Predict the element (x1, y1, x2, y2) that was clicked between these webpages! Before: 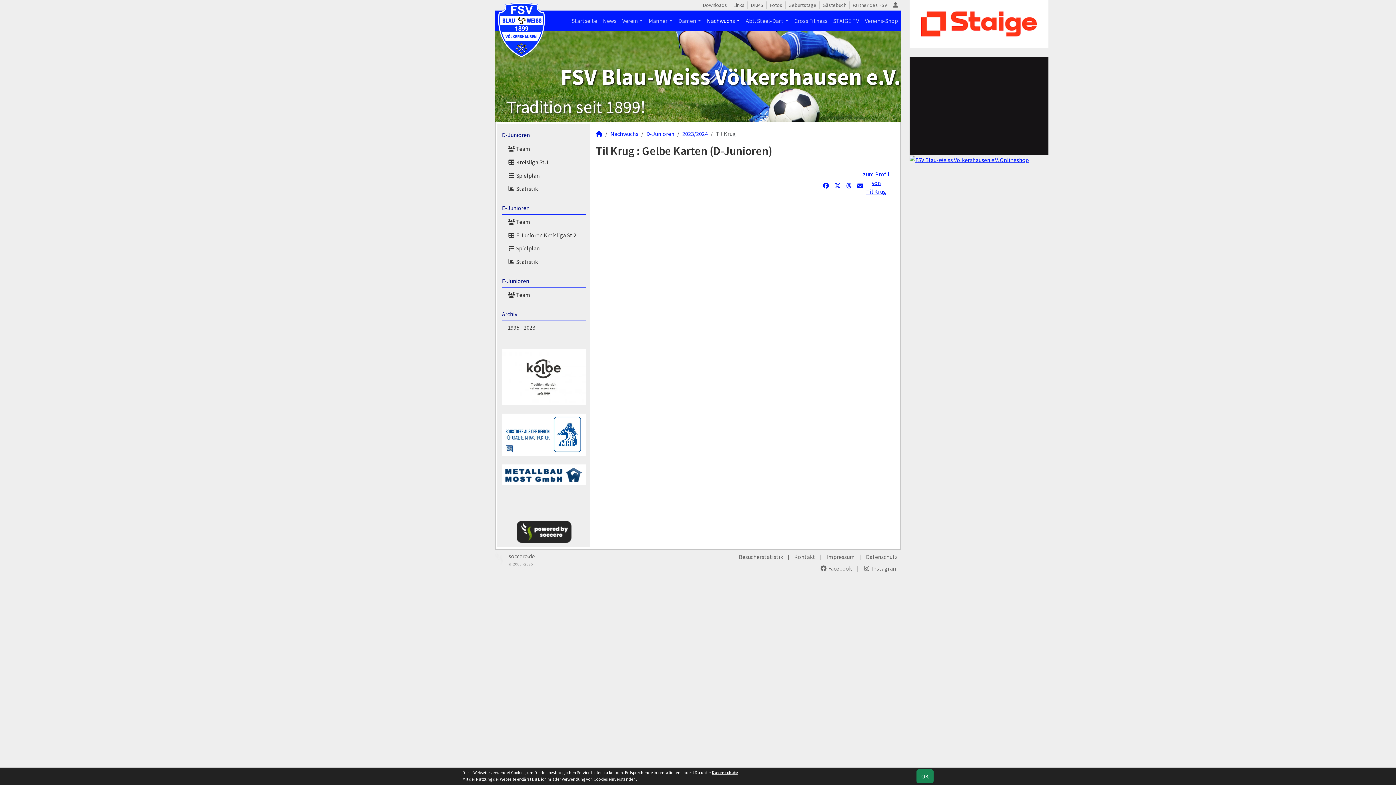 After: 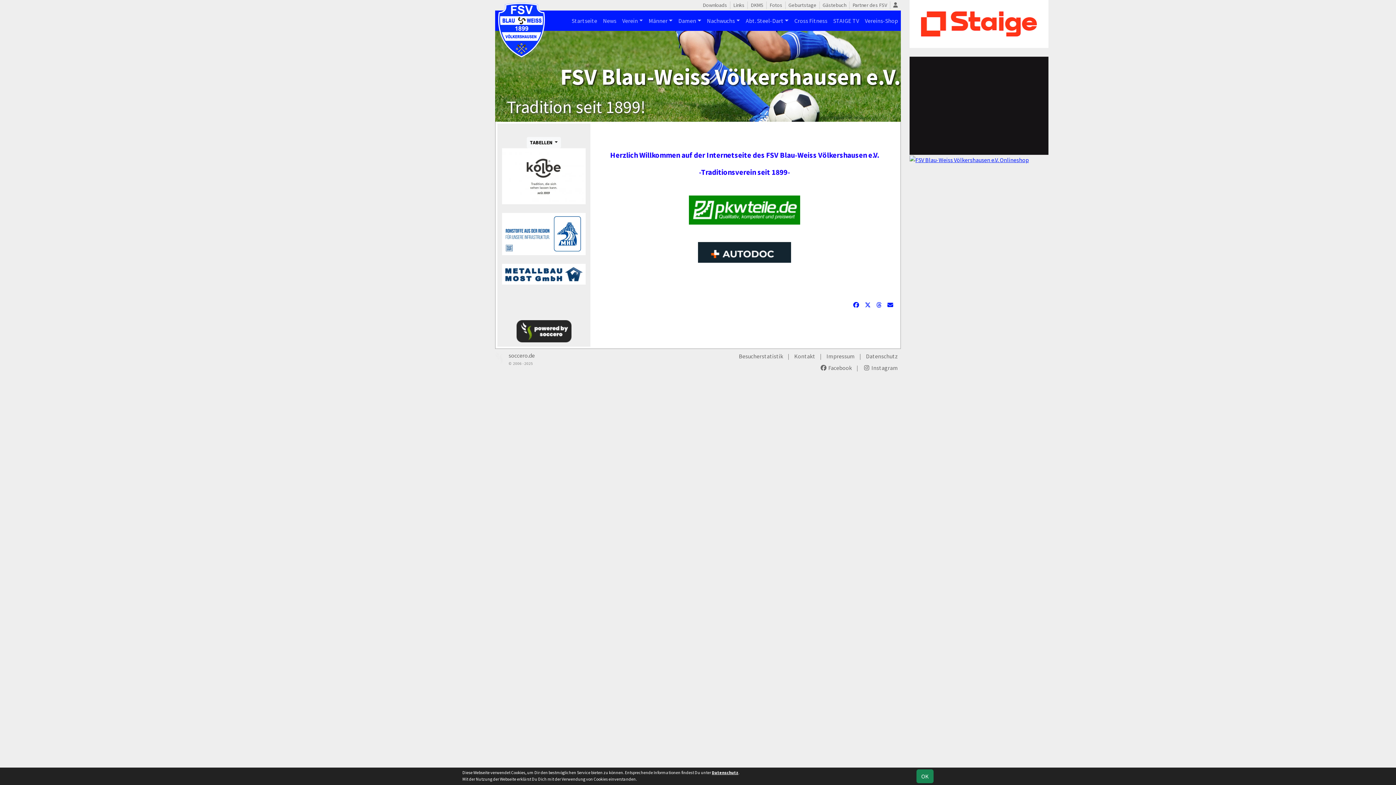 Action: bbox: (596, 130, 602, 137)